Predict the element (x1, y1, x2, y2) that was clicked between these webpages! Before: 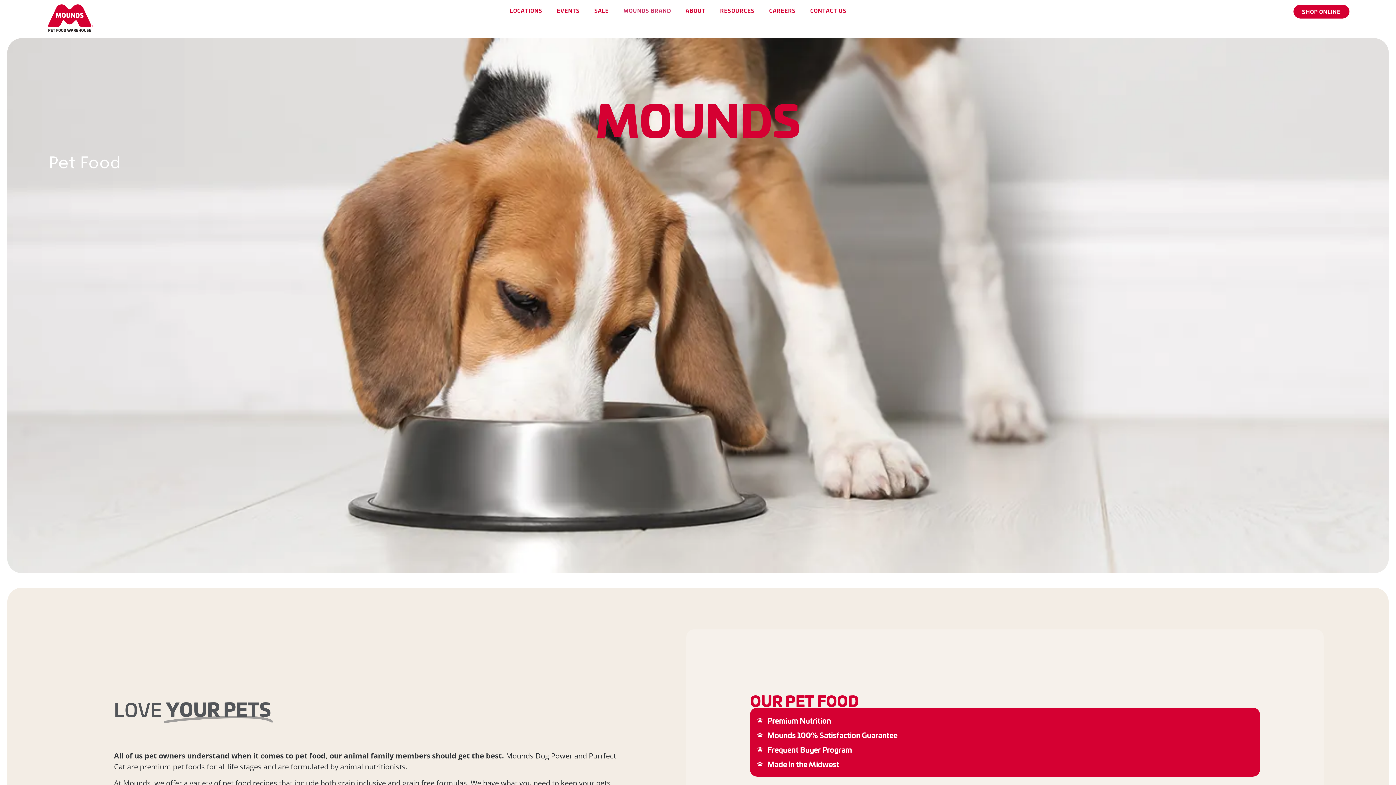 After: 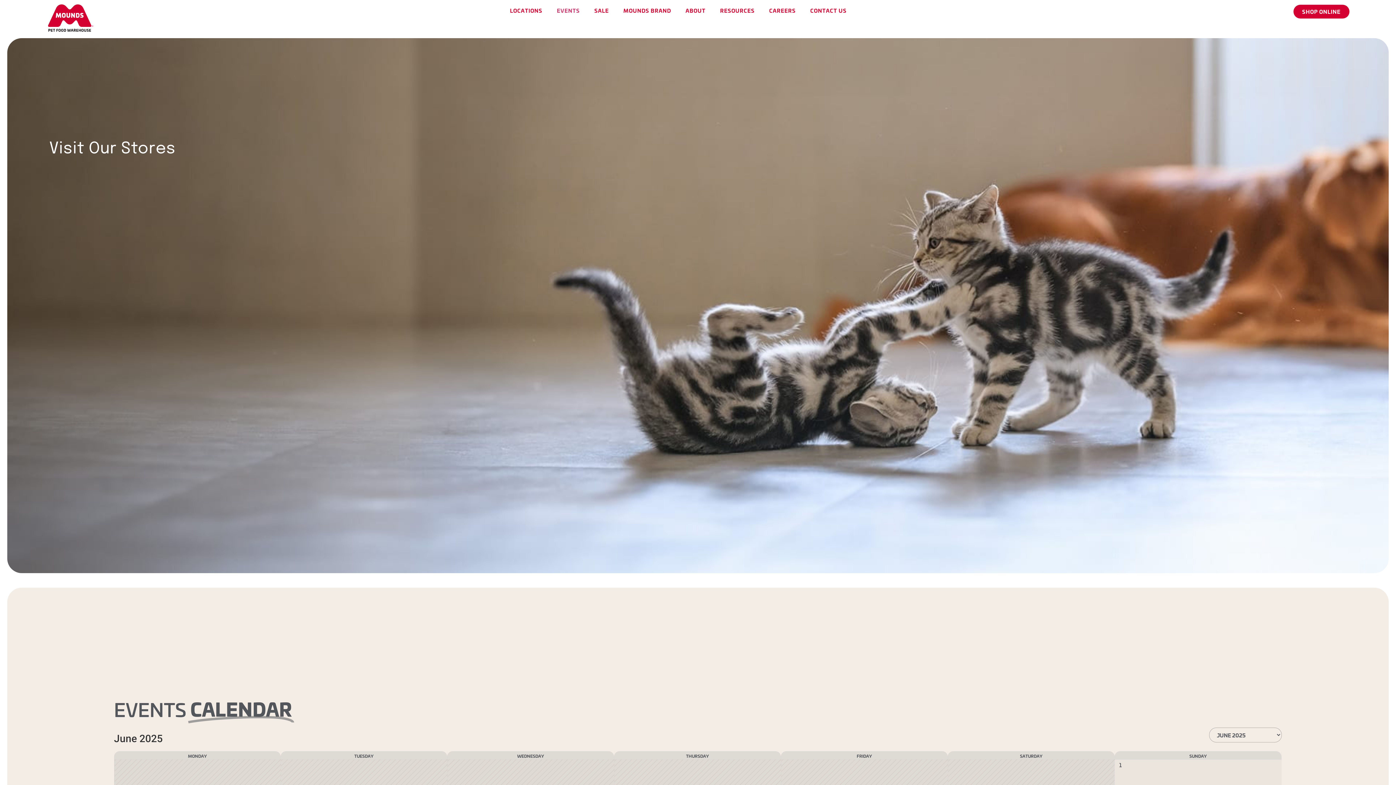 Action: bbox: (557, 6, 579, 14) label: EVENTS